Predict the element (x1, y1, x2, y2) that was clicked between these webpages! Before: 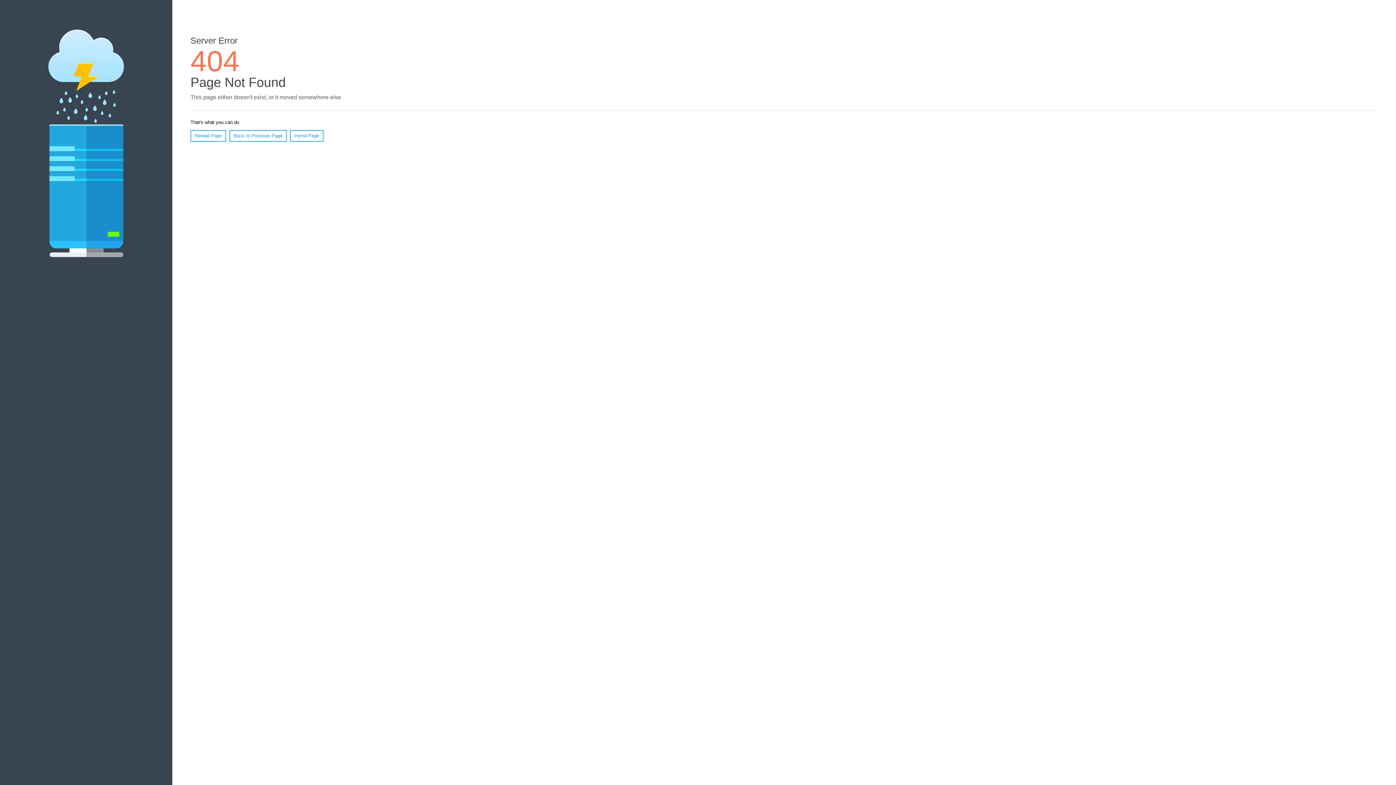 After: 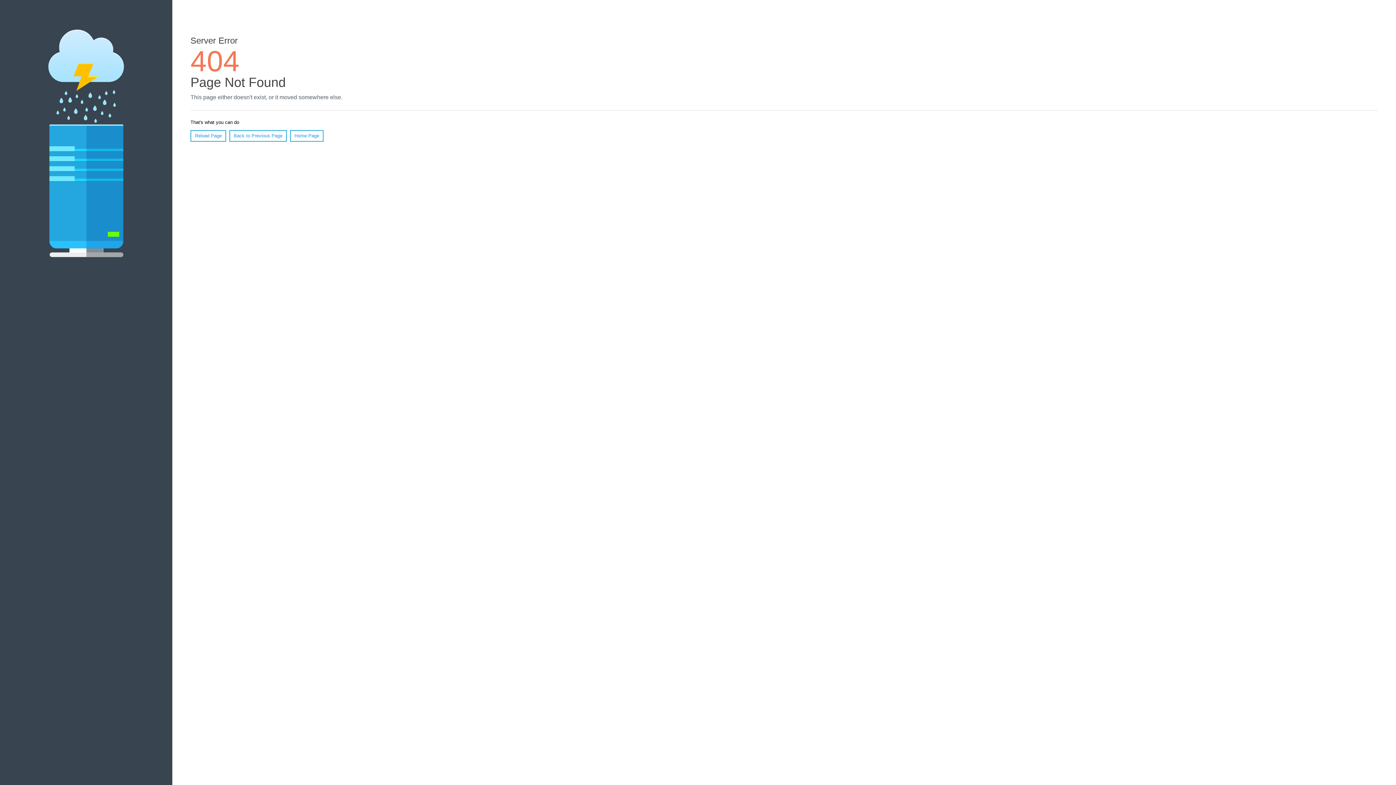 Action: bbox: (190, 130, 226, 141) label: Reload Page